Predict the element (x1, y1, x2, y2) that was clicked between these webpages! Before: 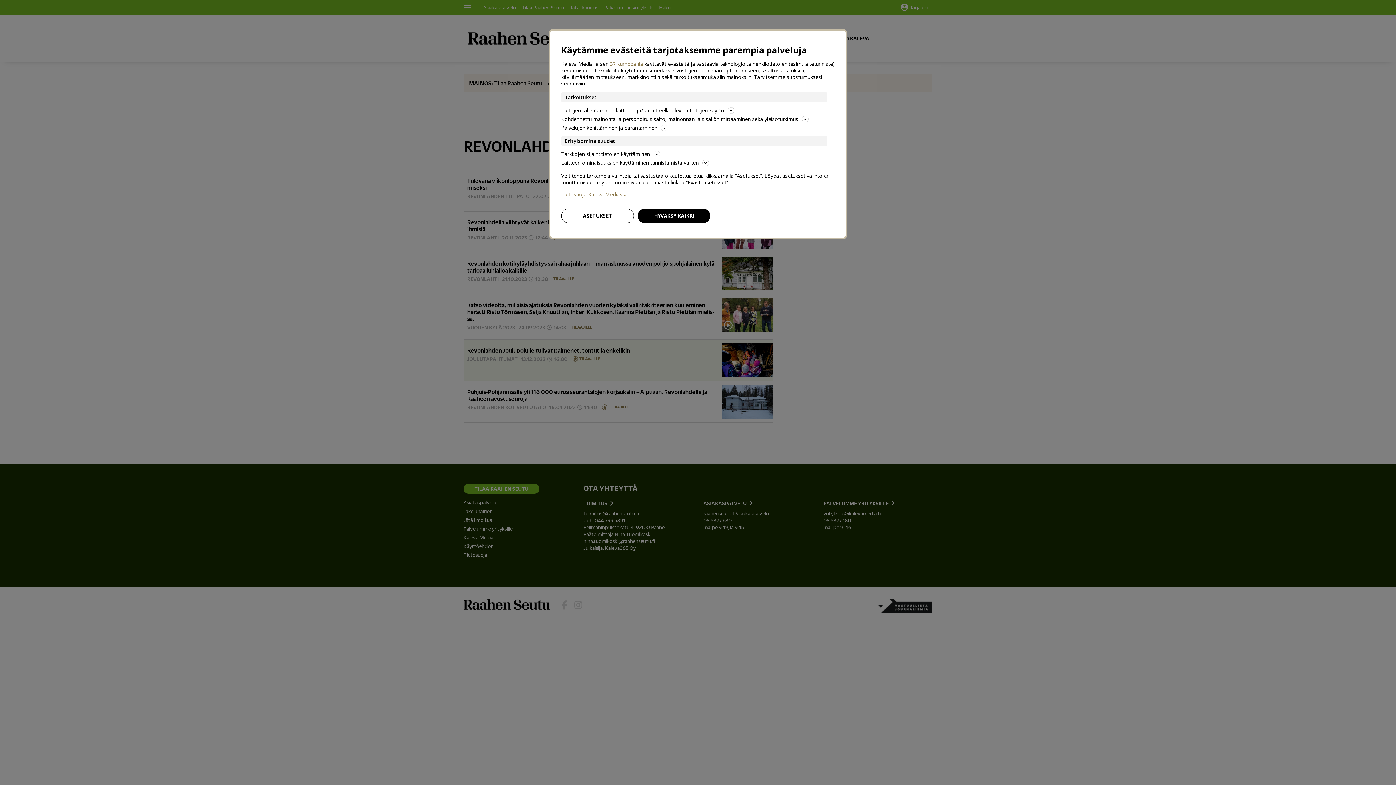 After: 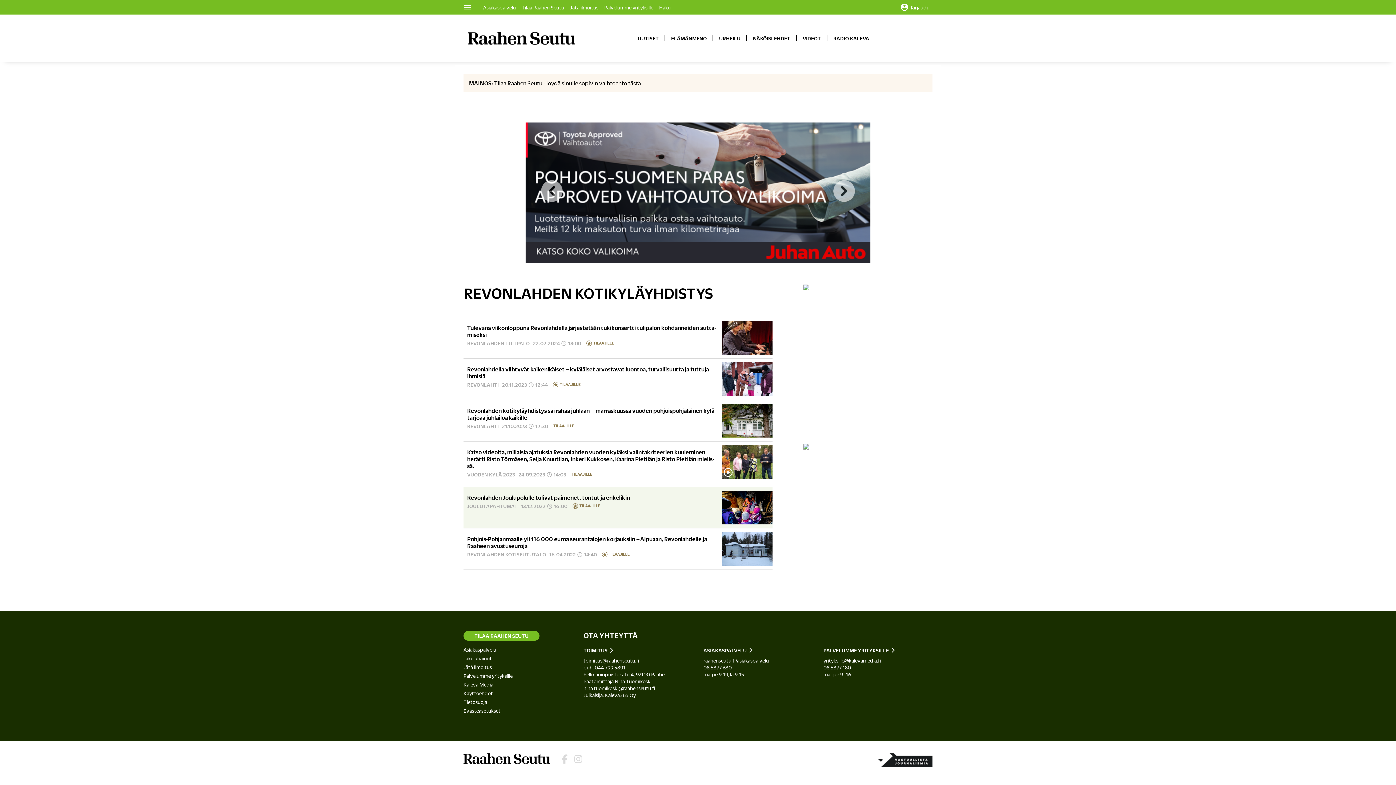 Action: bbox: (637, 208, 710, 223) label: HYVÄKSY KAIKKI